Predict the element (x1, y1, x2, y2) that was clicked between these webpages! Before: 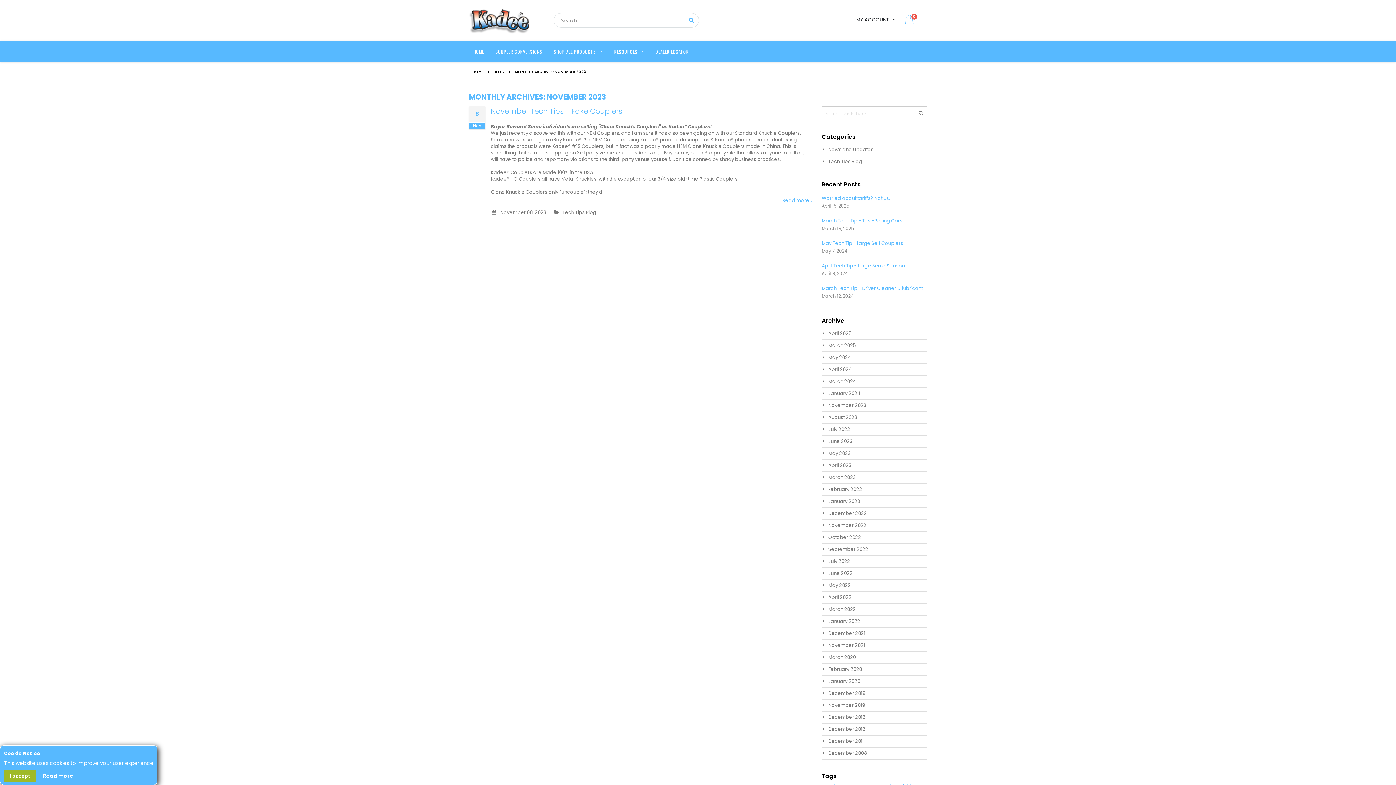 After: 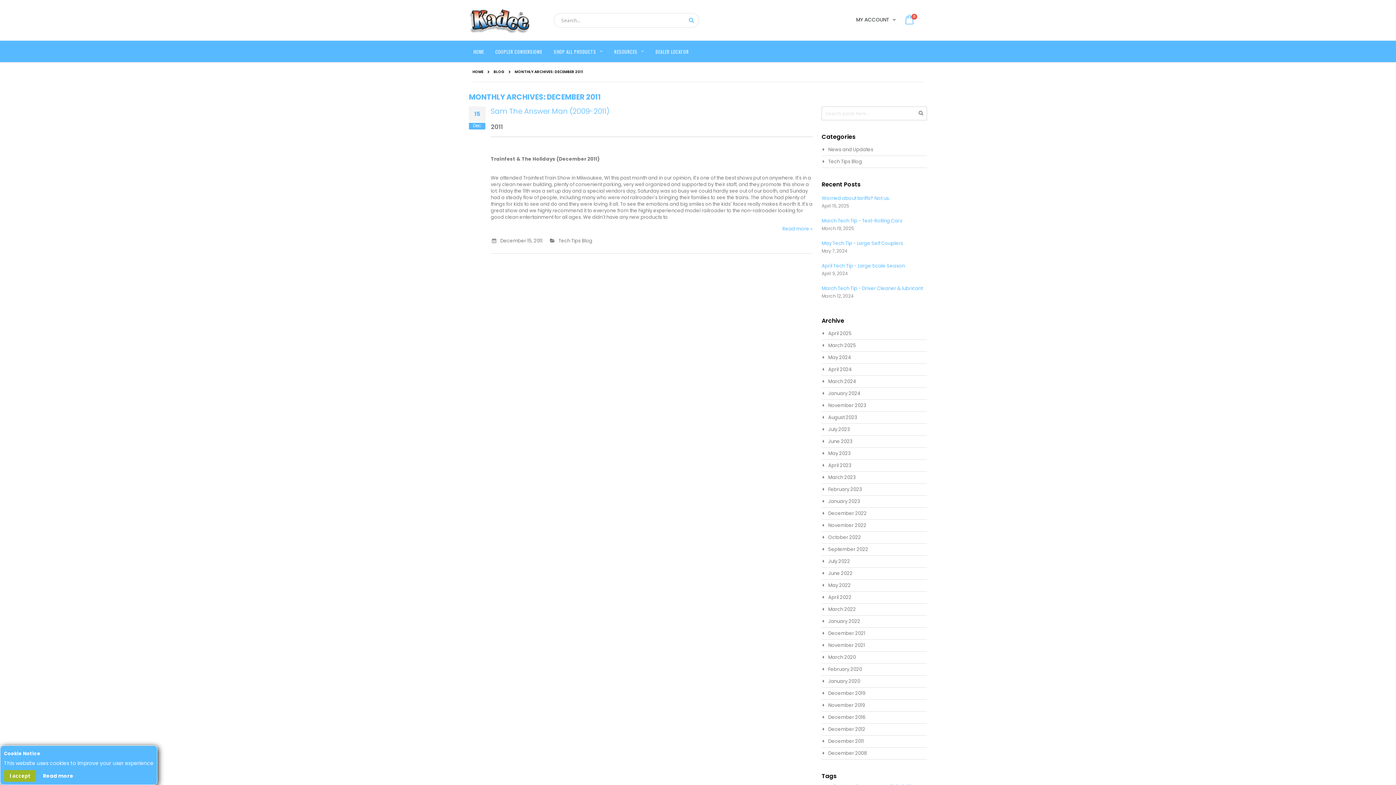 Action: bbox: (828, 738, 864, 745) label: December 2011